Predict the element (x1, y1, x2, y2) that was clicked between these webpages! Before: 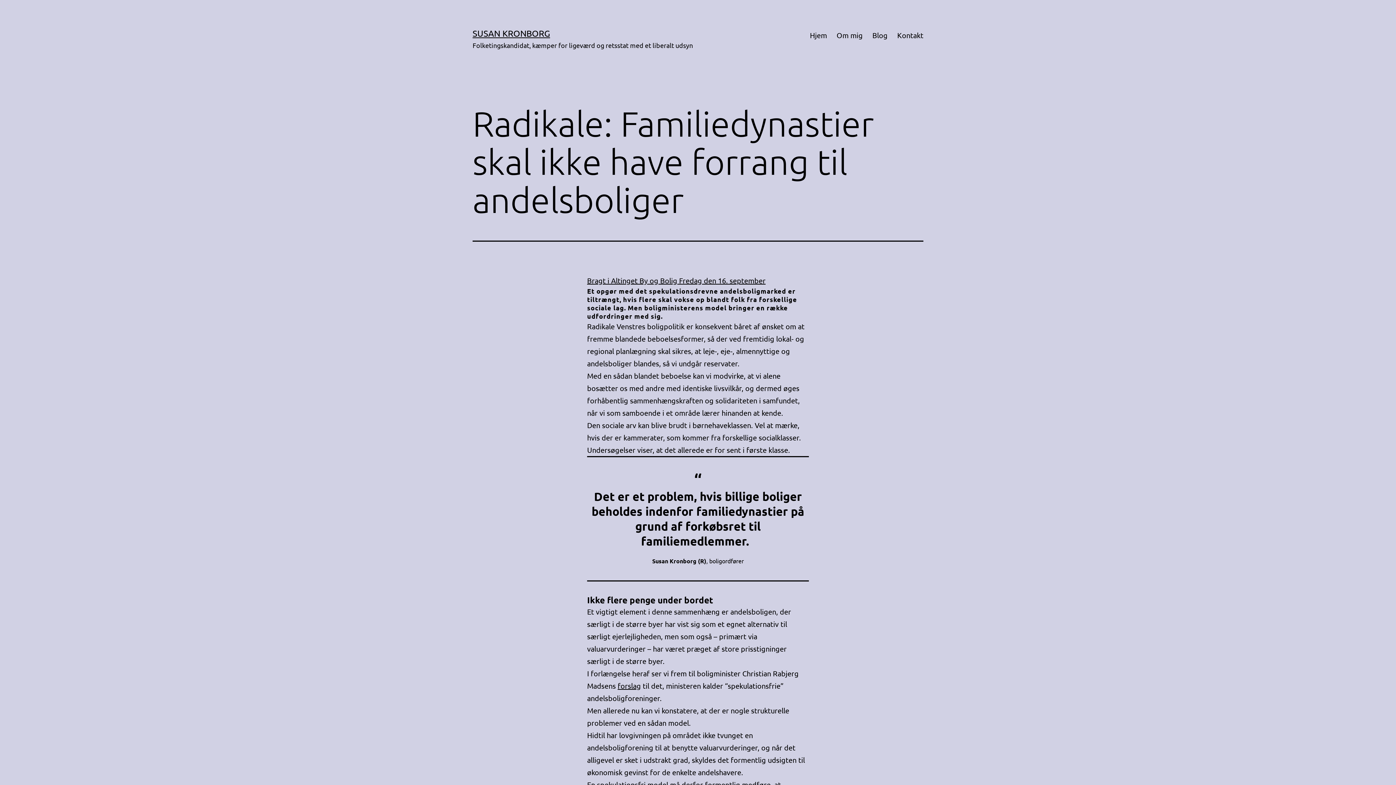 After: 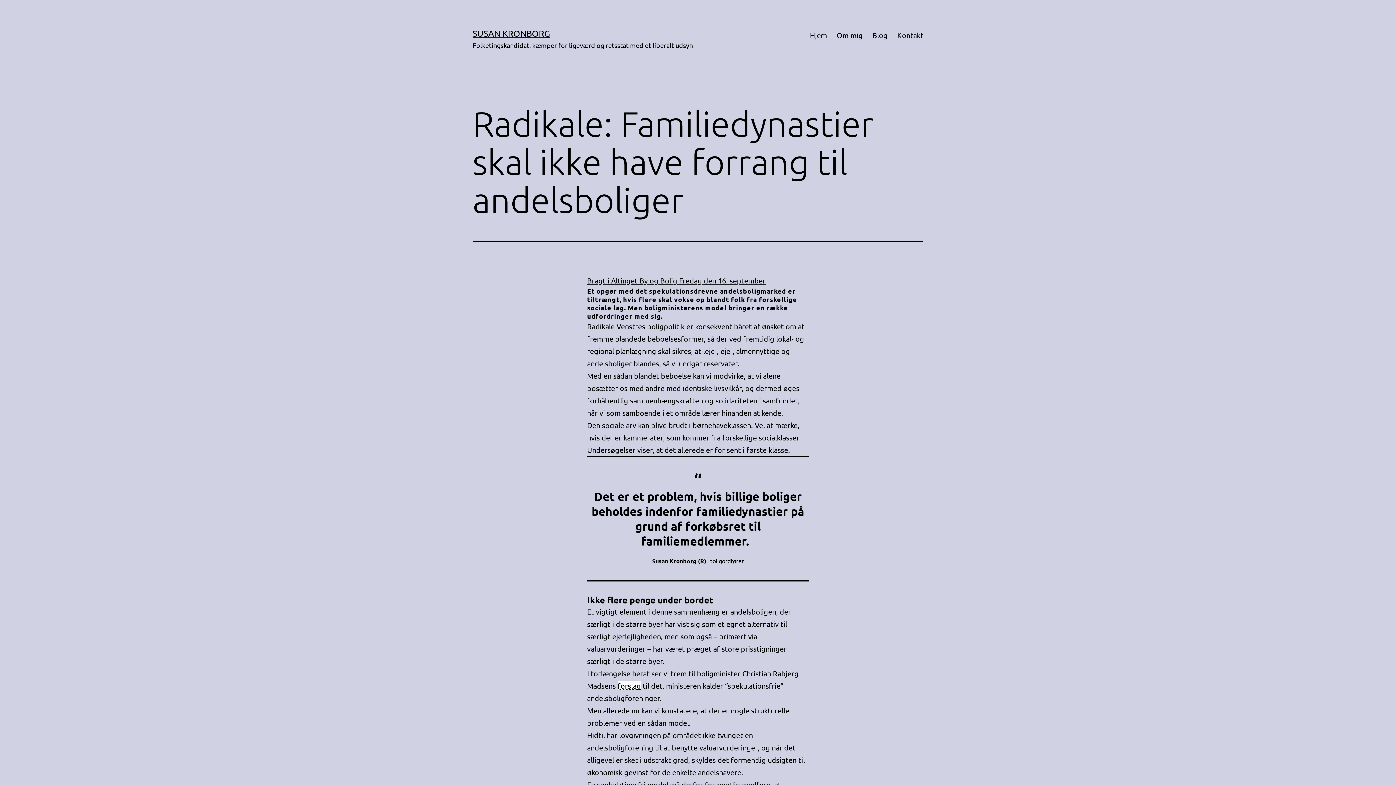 Action: label: forslag bbox: (617, 681, 641, 690)